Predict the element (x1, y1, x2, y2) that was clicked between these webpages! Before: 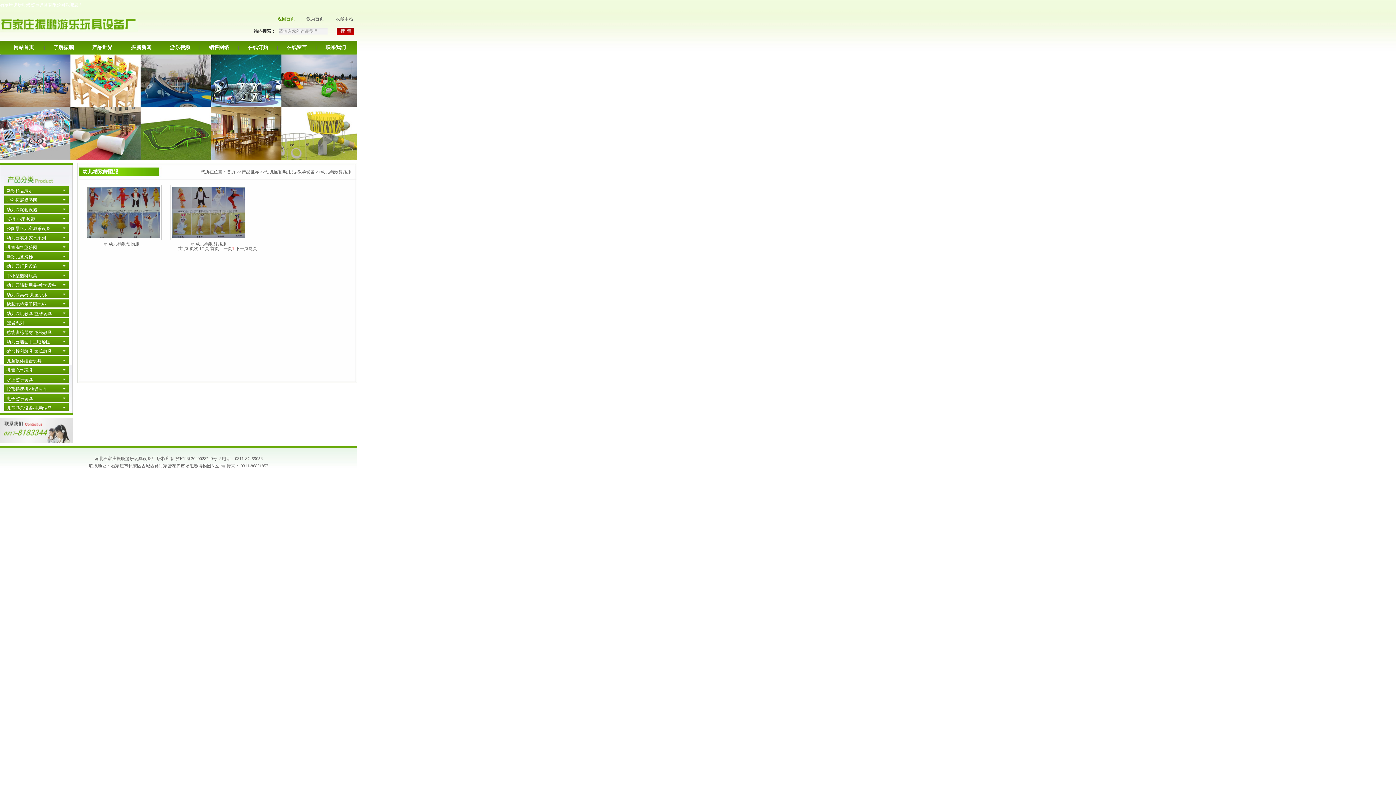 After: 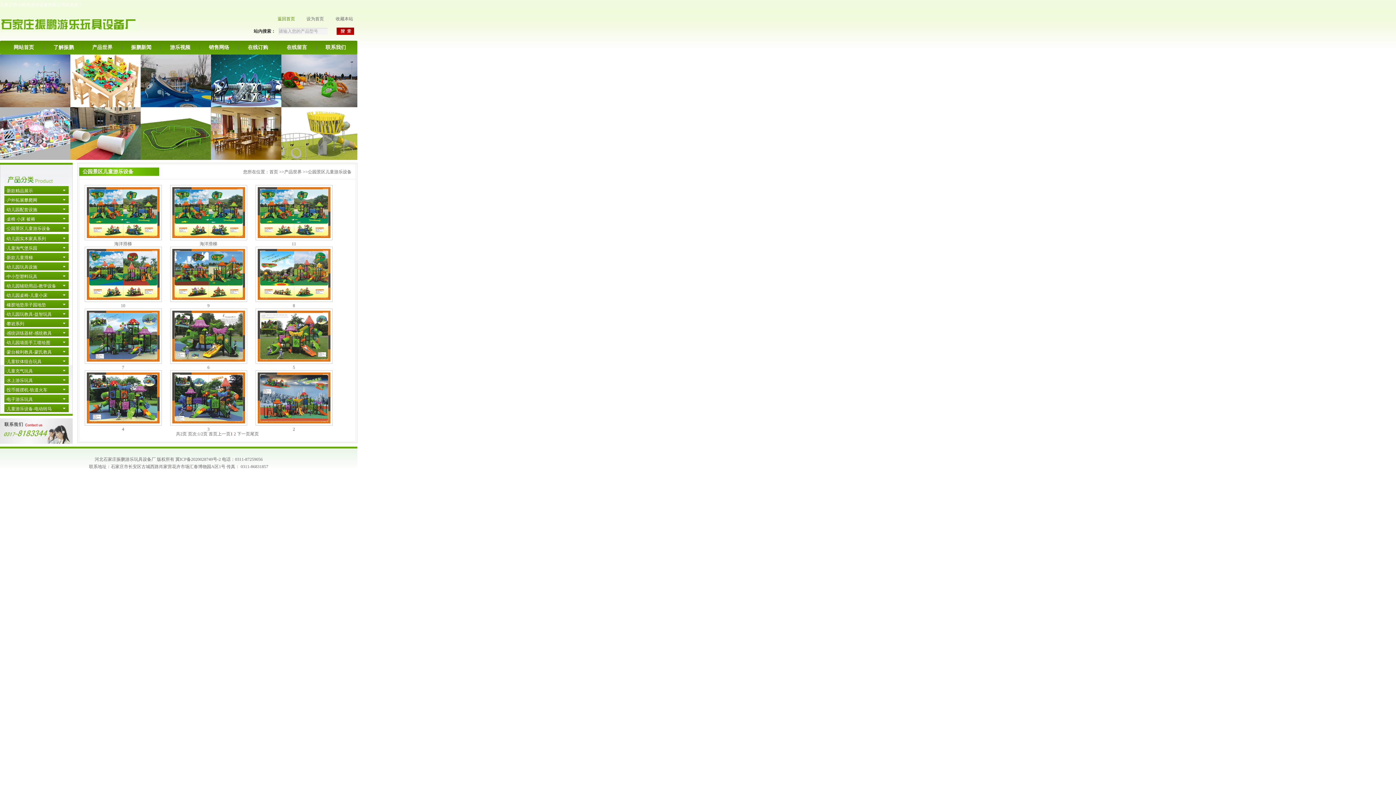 Action: label: ·公园景区儿童游乐设备 bbox: (4, 224, 70, 233)